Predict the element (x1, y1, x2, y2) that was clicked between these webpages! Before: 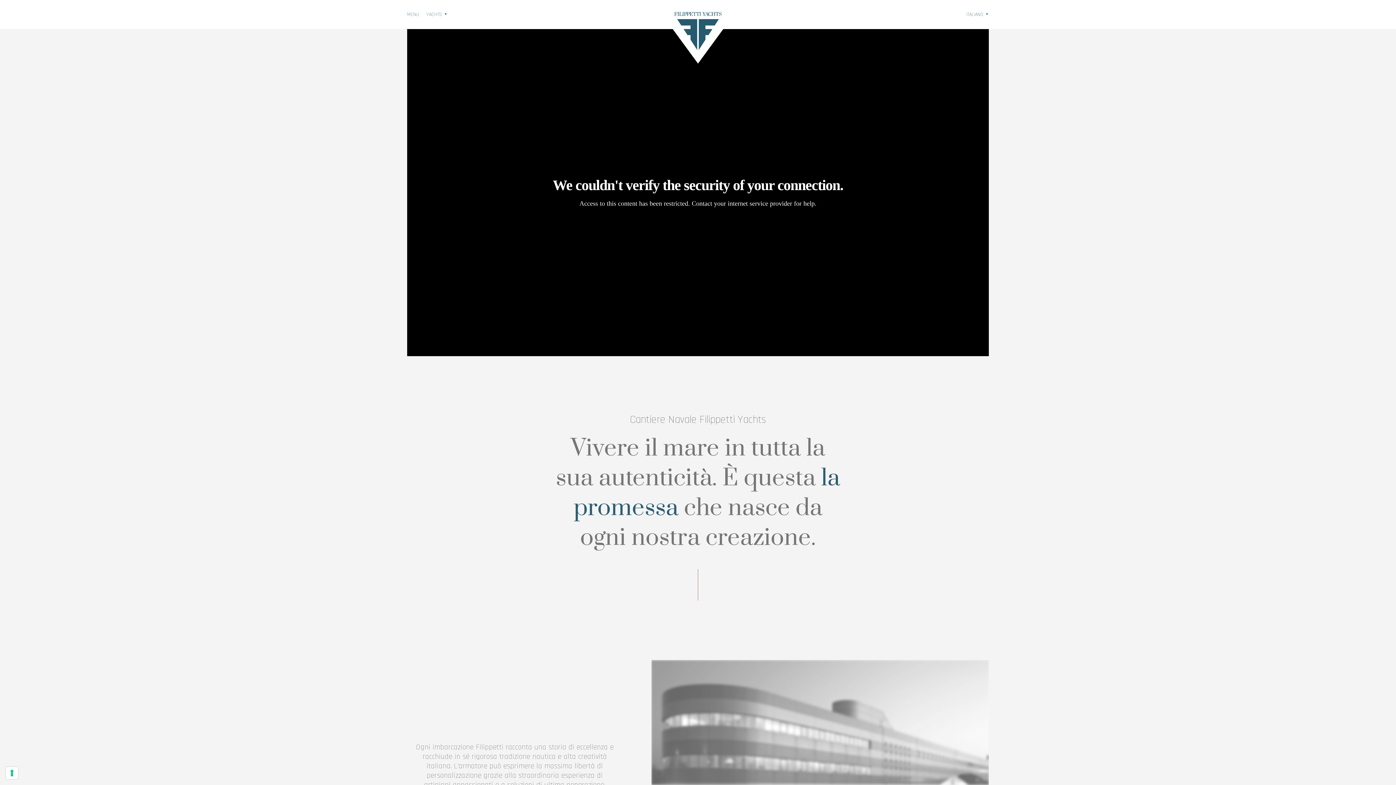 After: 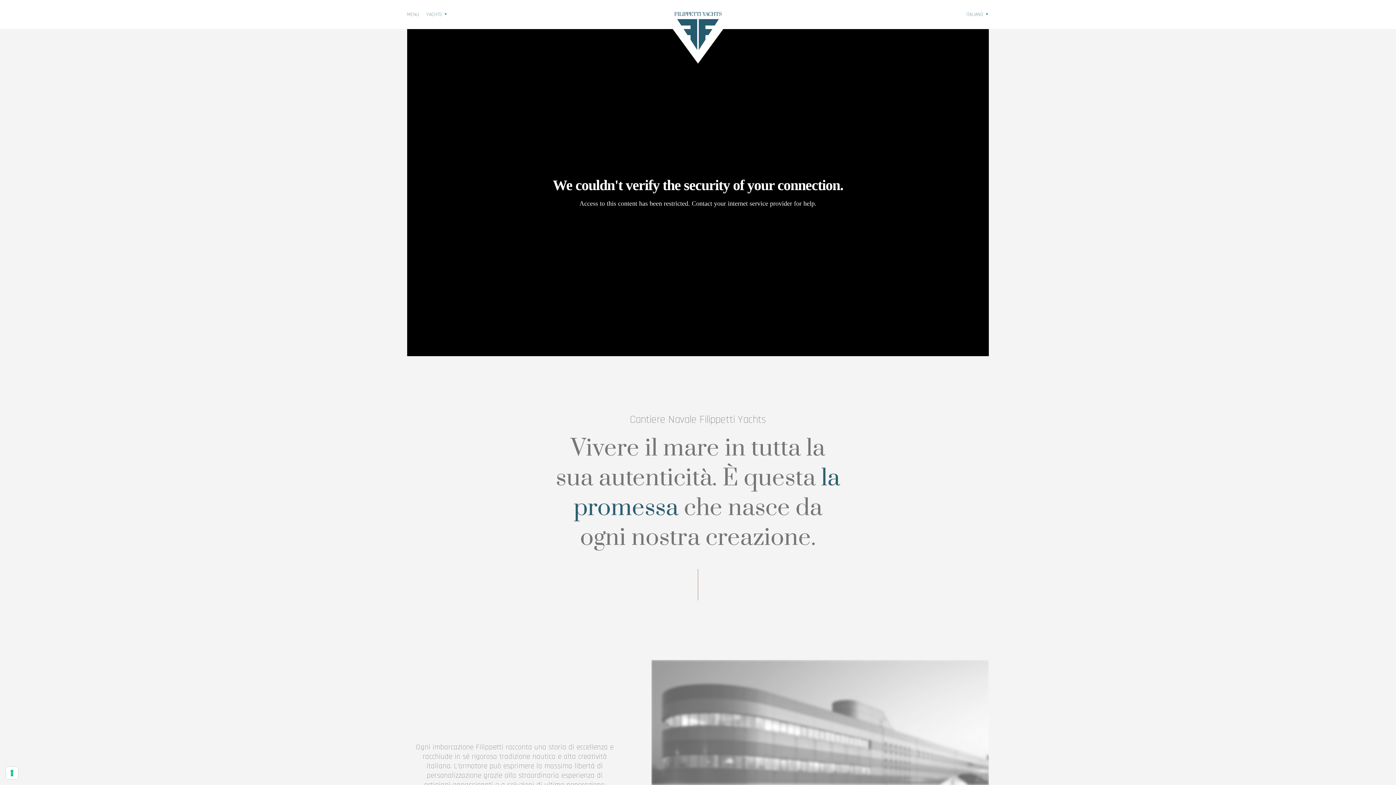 Action: bbox: (651, 0, 744, 66)